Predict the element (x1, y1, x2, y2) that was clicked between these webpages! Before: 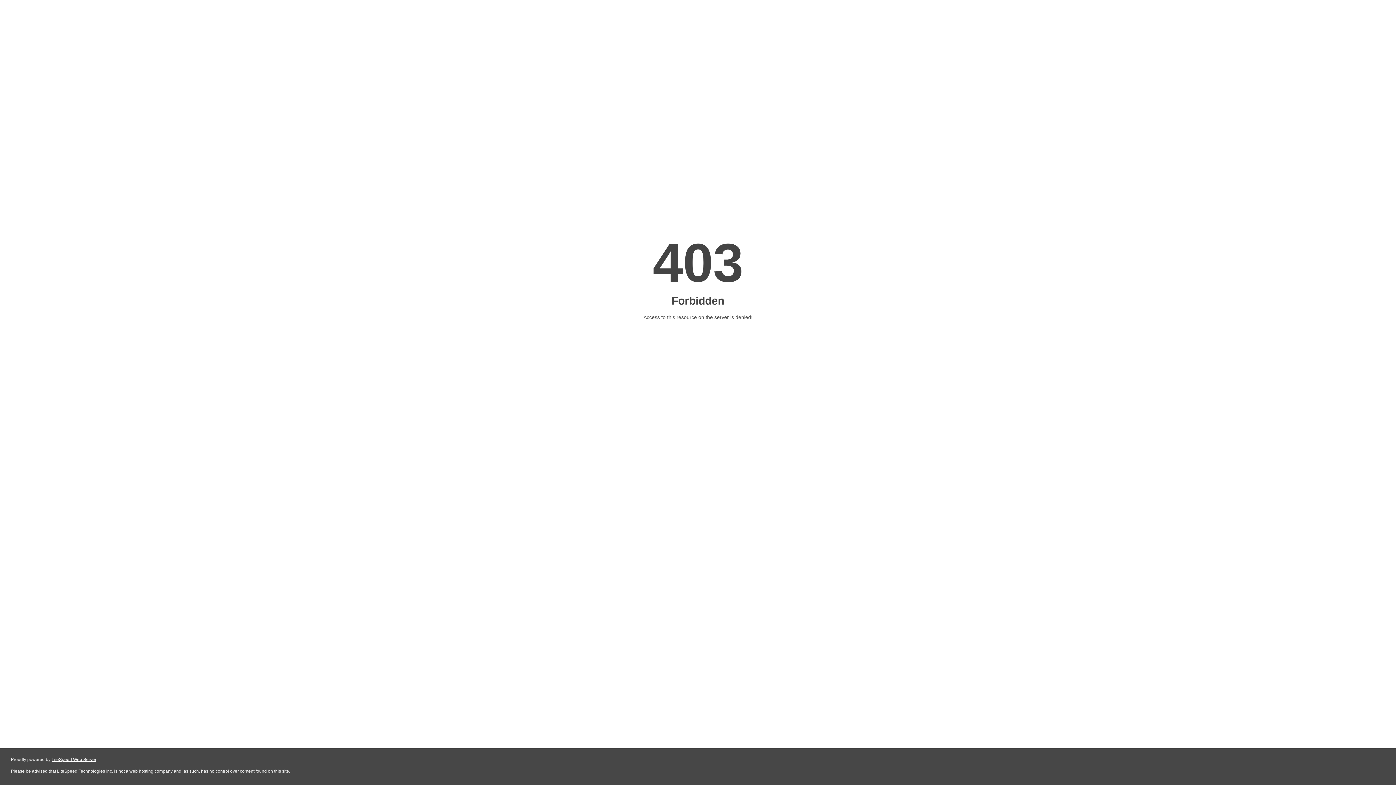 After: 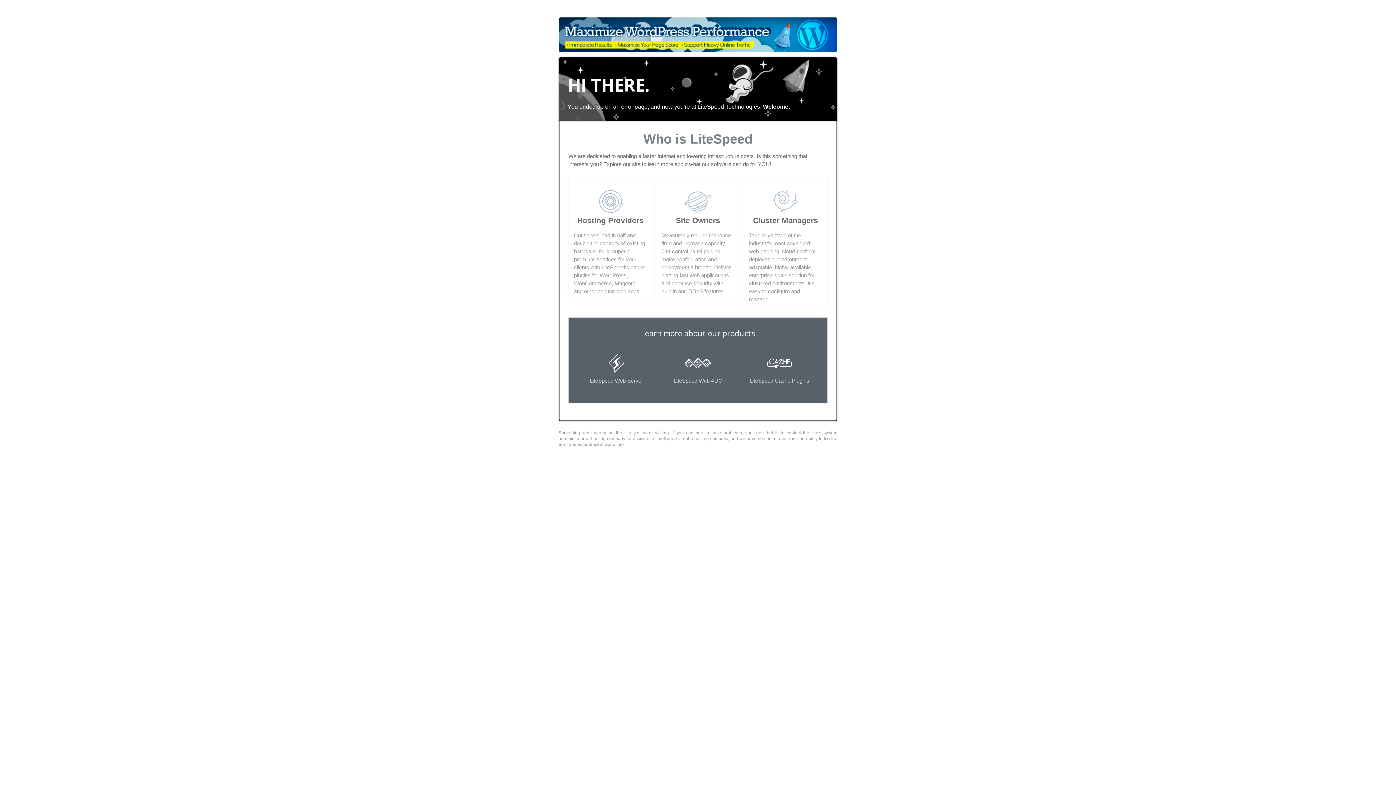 Action: bbox: (51, 757, 96, 762) label: LiteSpeed Web Server